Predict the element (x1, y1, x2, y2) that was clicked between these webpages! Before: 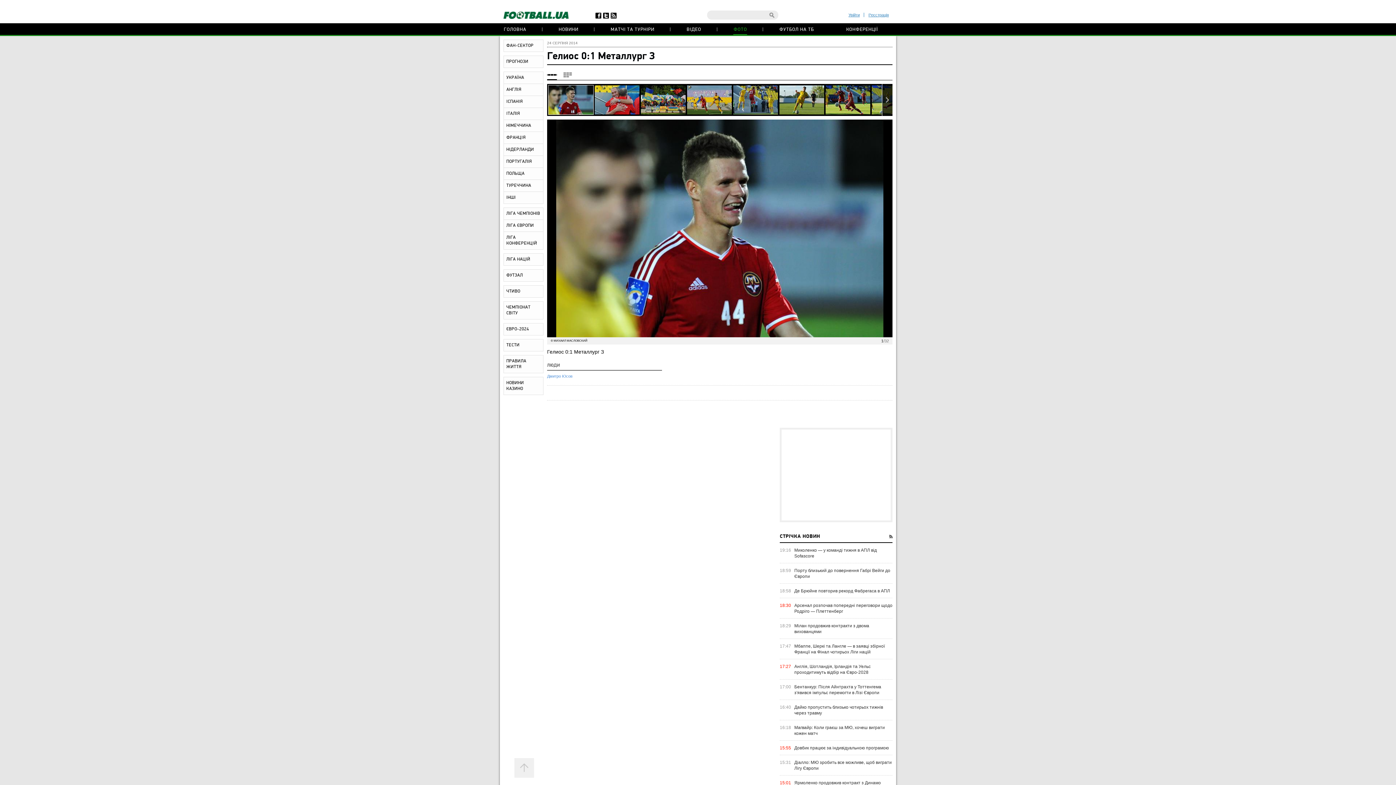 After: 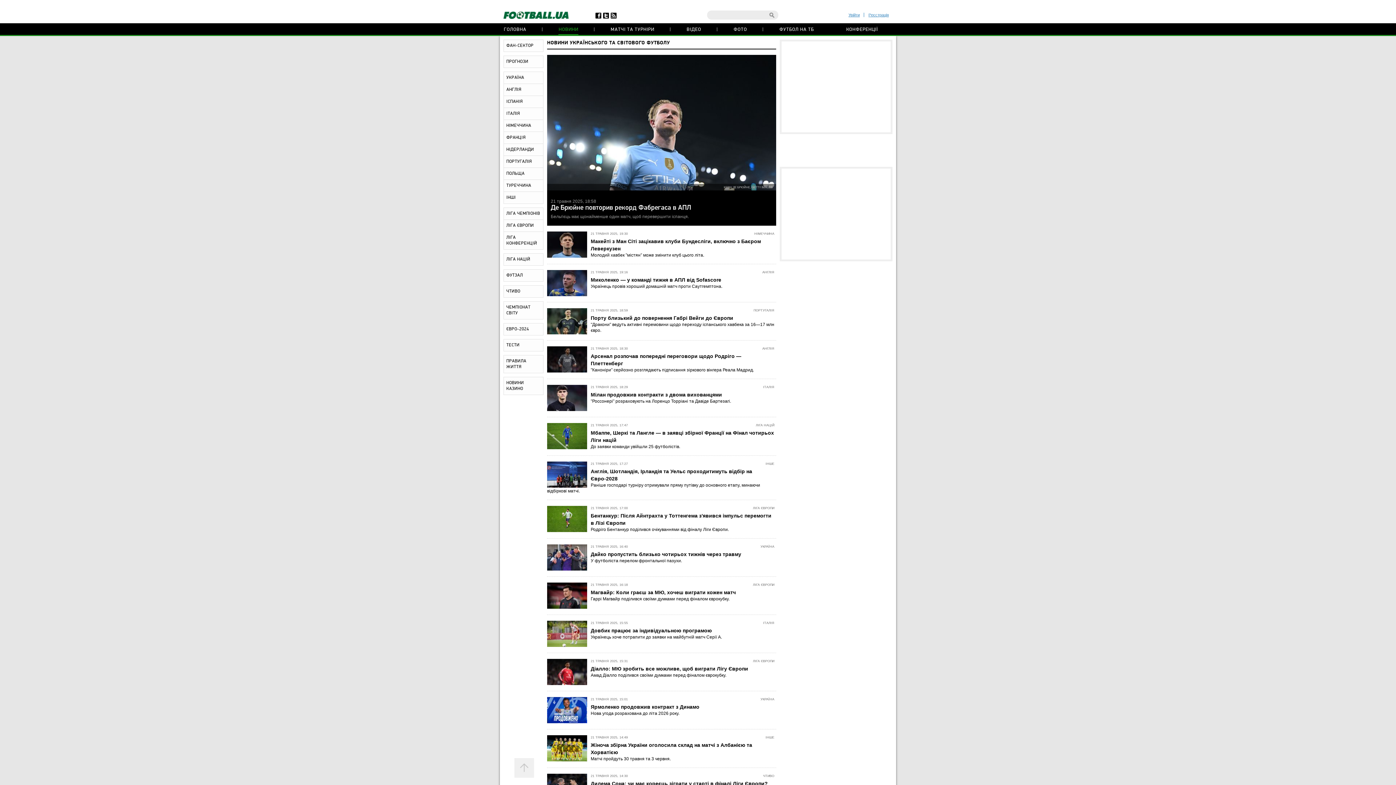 Action: label: НОВИНИ bbox: (558, 23, 578, 34)